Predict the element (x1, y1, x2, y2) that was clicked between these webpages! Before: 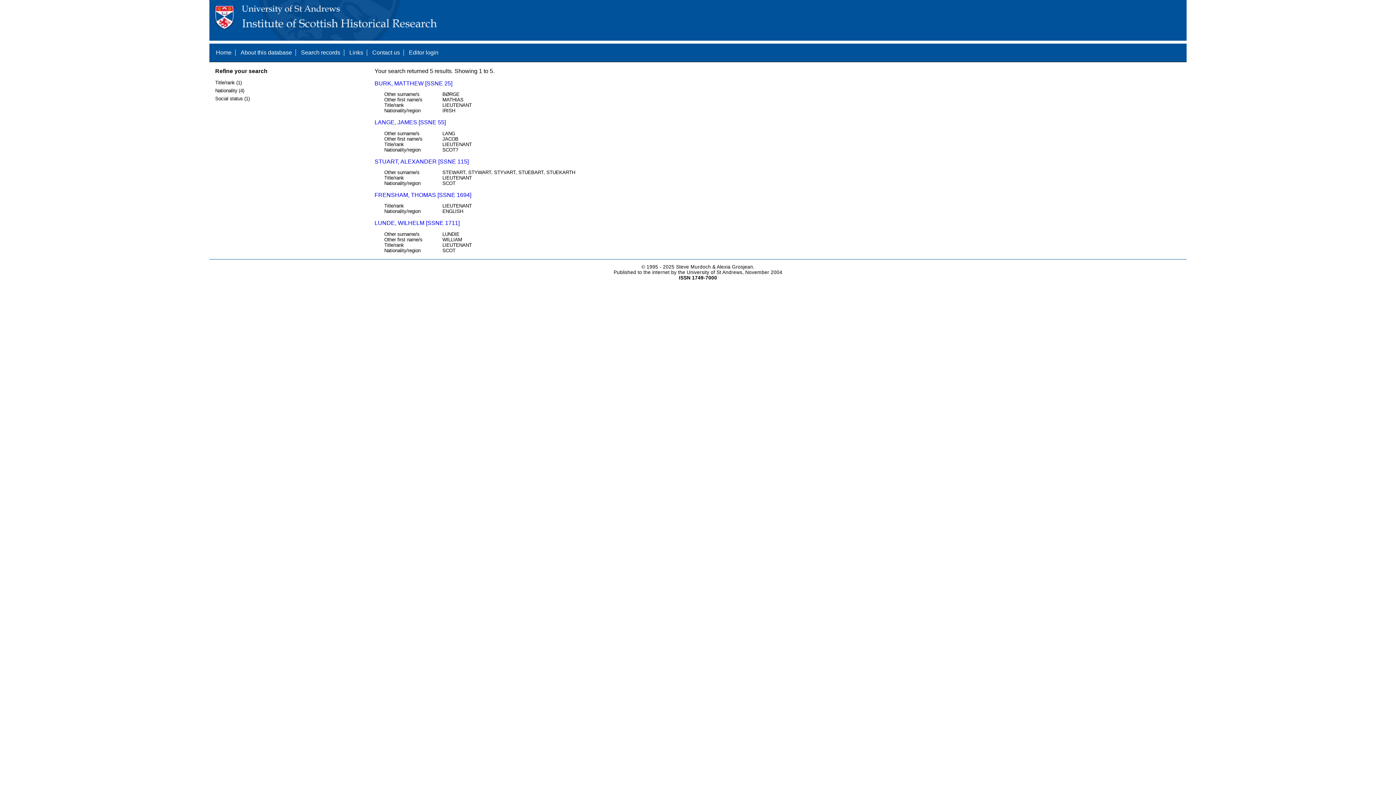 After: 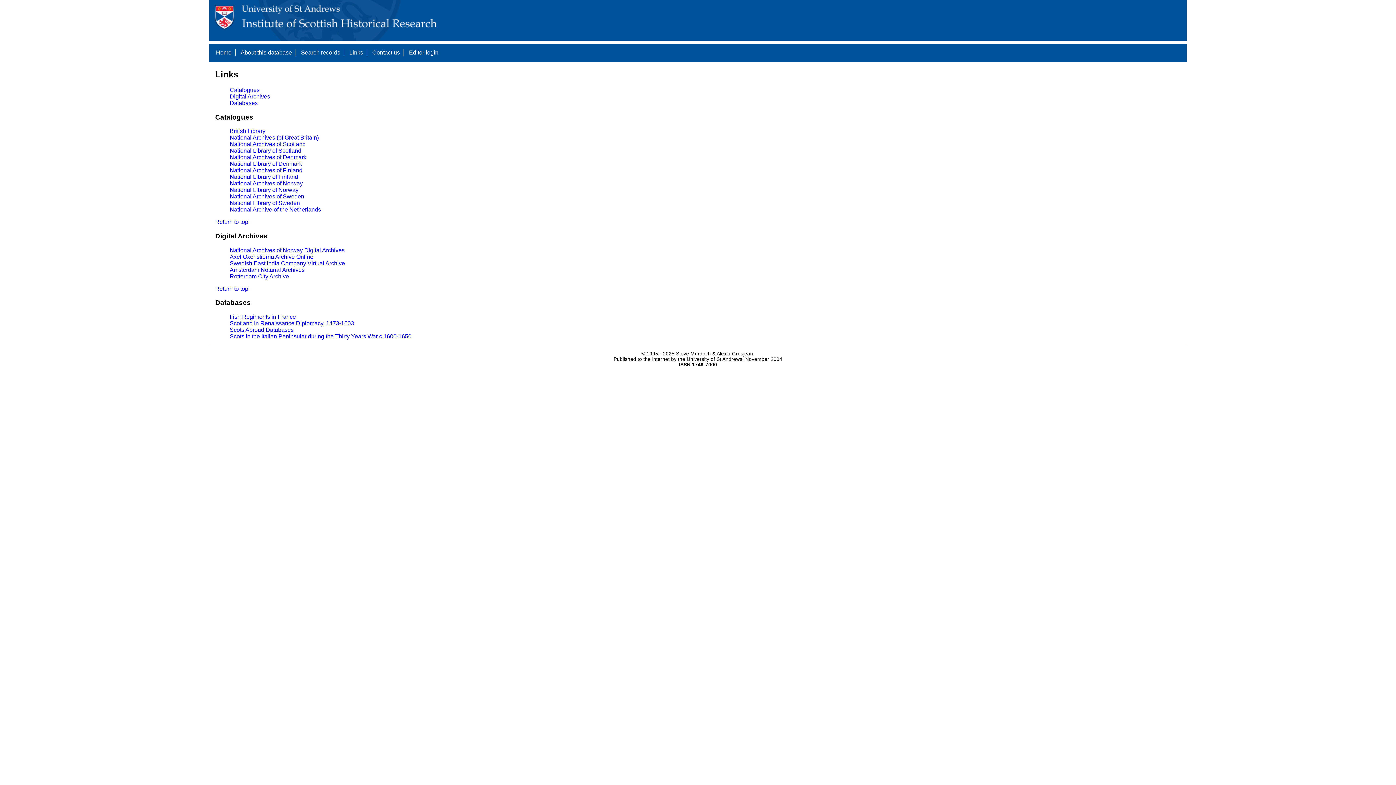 Action: label: Links bbox: (349, 49, 363, 55)